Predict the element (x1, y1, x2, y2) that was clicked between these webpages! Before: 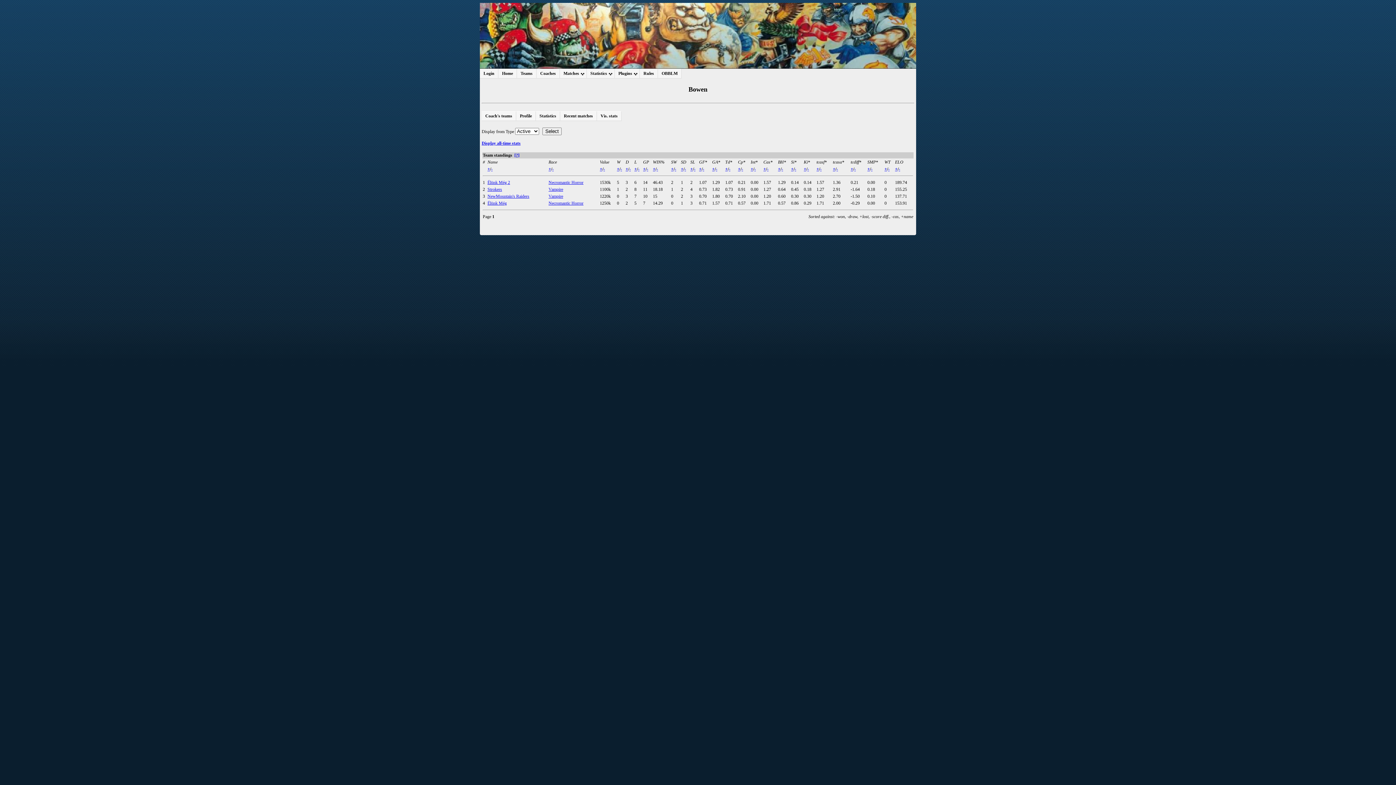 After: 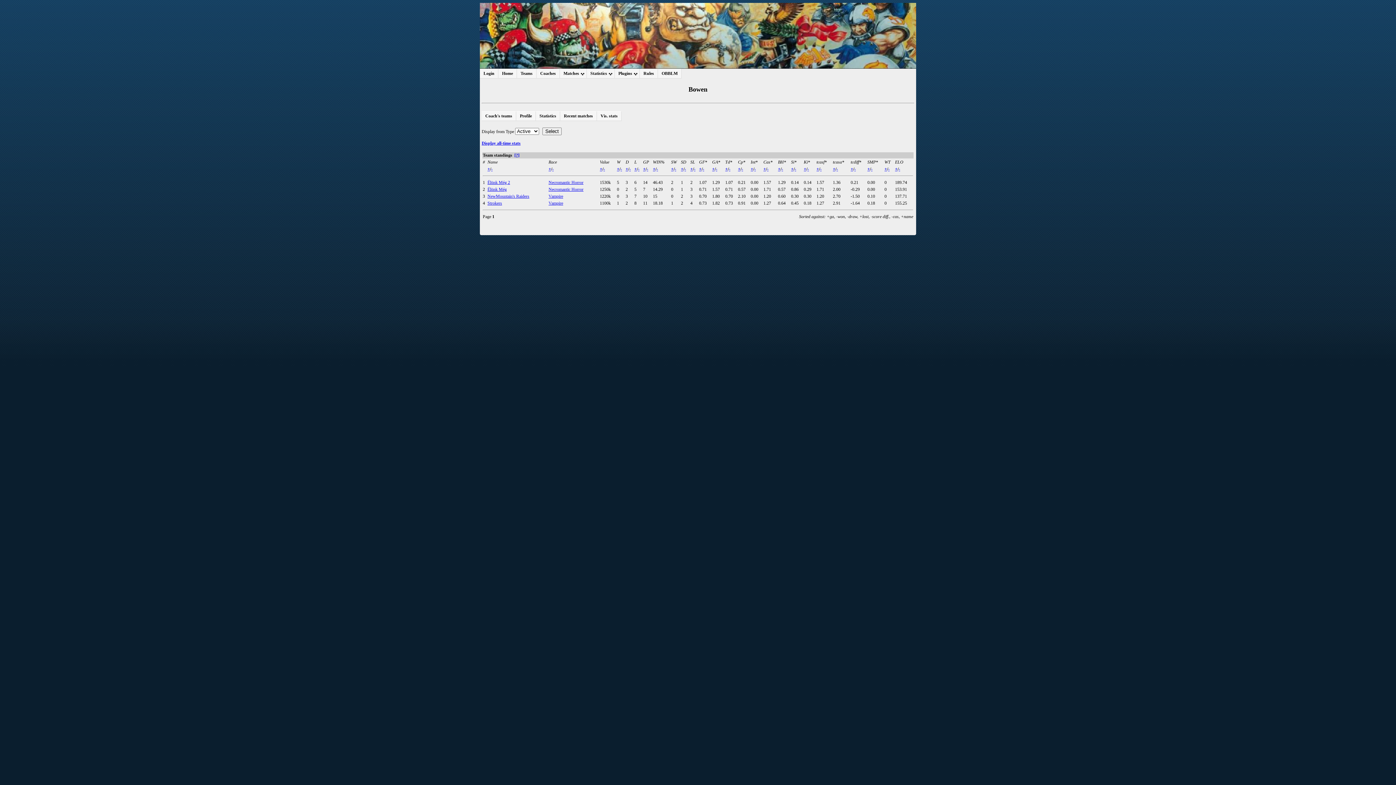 Action: label: + bbox: (712, 166, 714, 171)